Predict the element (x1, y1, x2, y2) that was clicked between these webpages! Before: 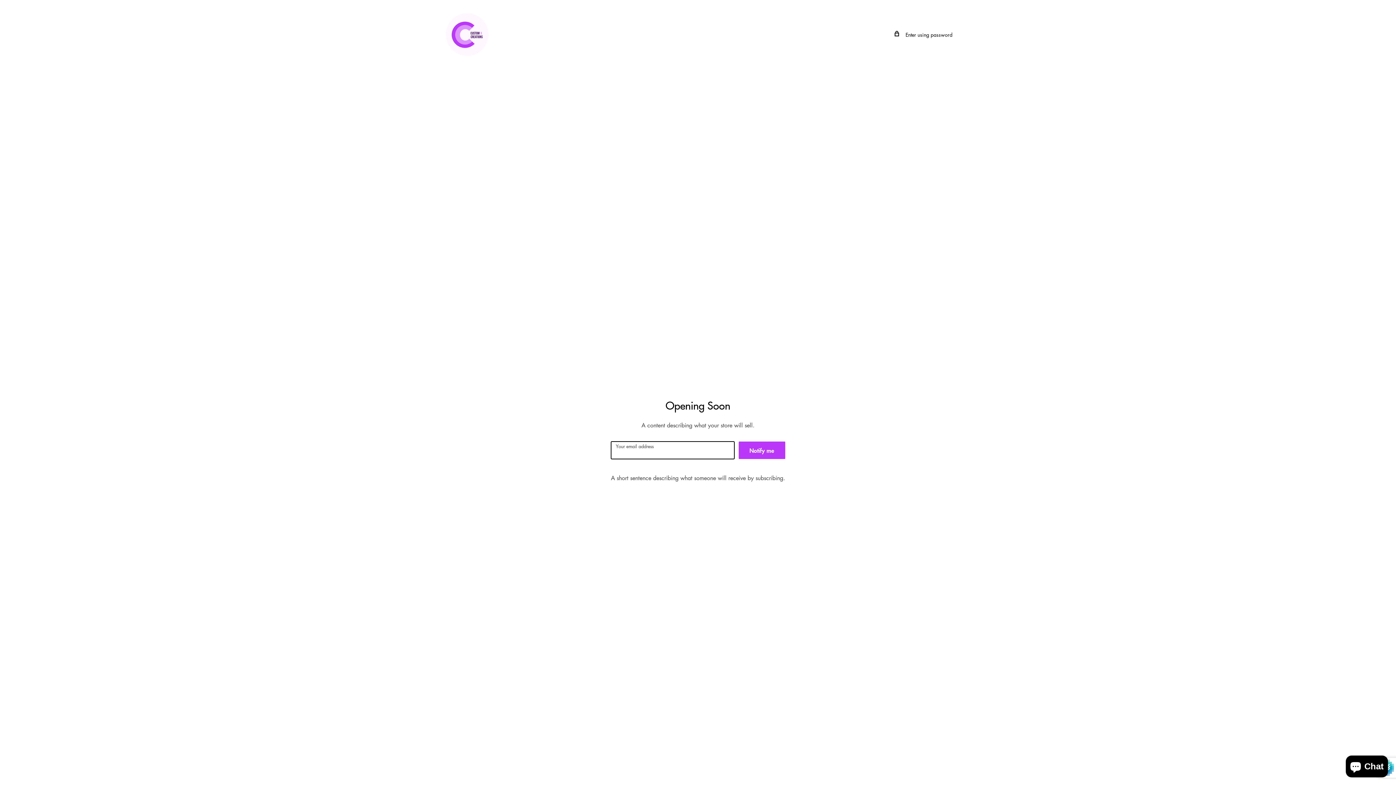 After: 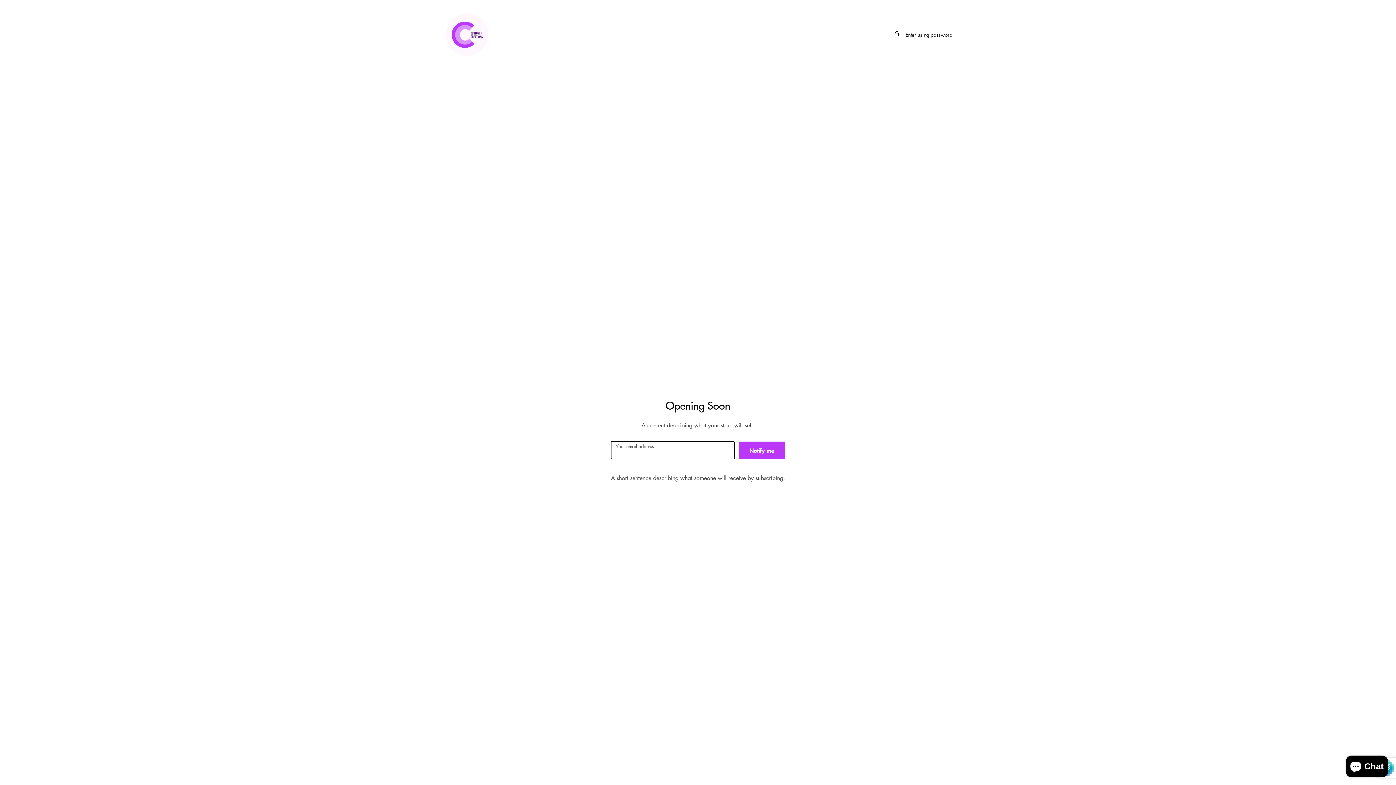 Action: bbox: (443, 10, 490, 58)